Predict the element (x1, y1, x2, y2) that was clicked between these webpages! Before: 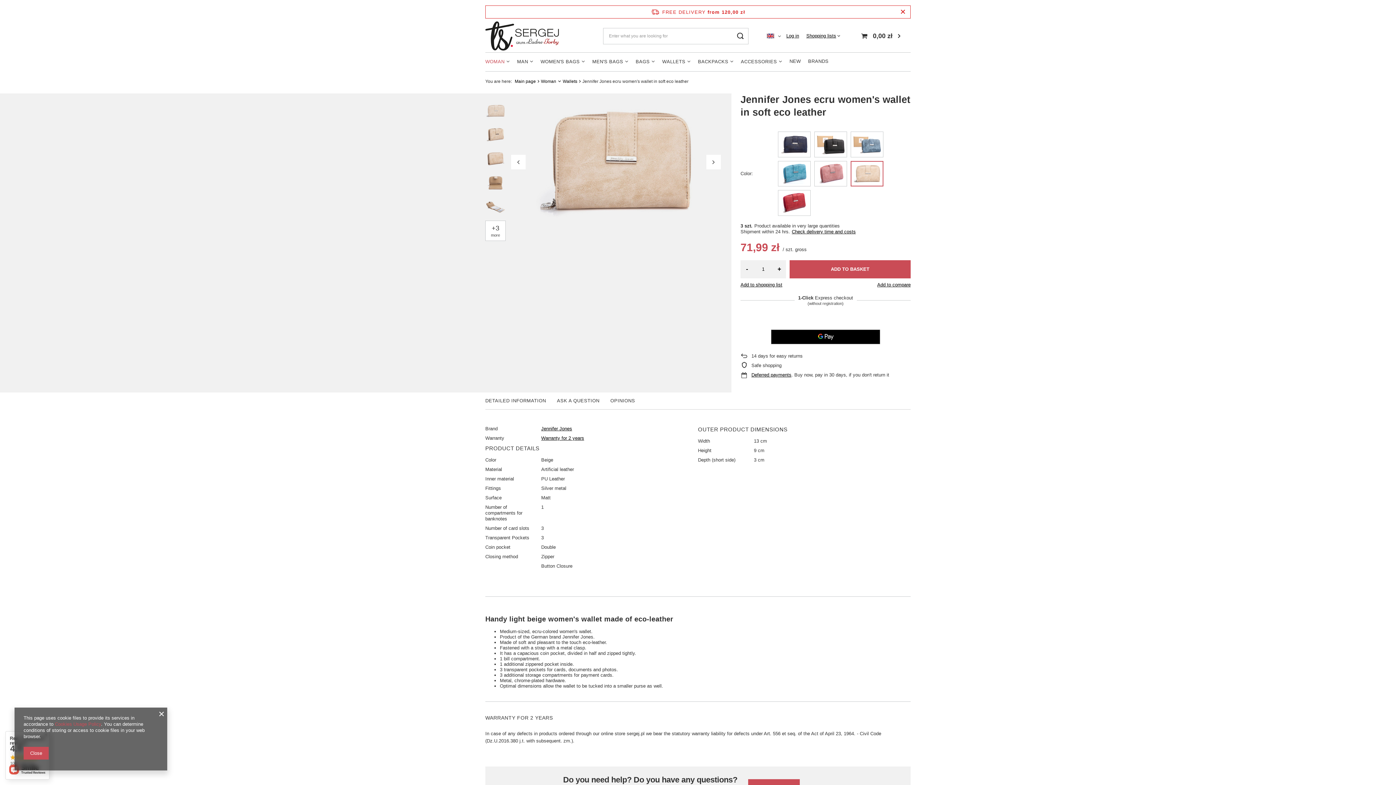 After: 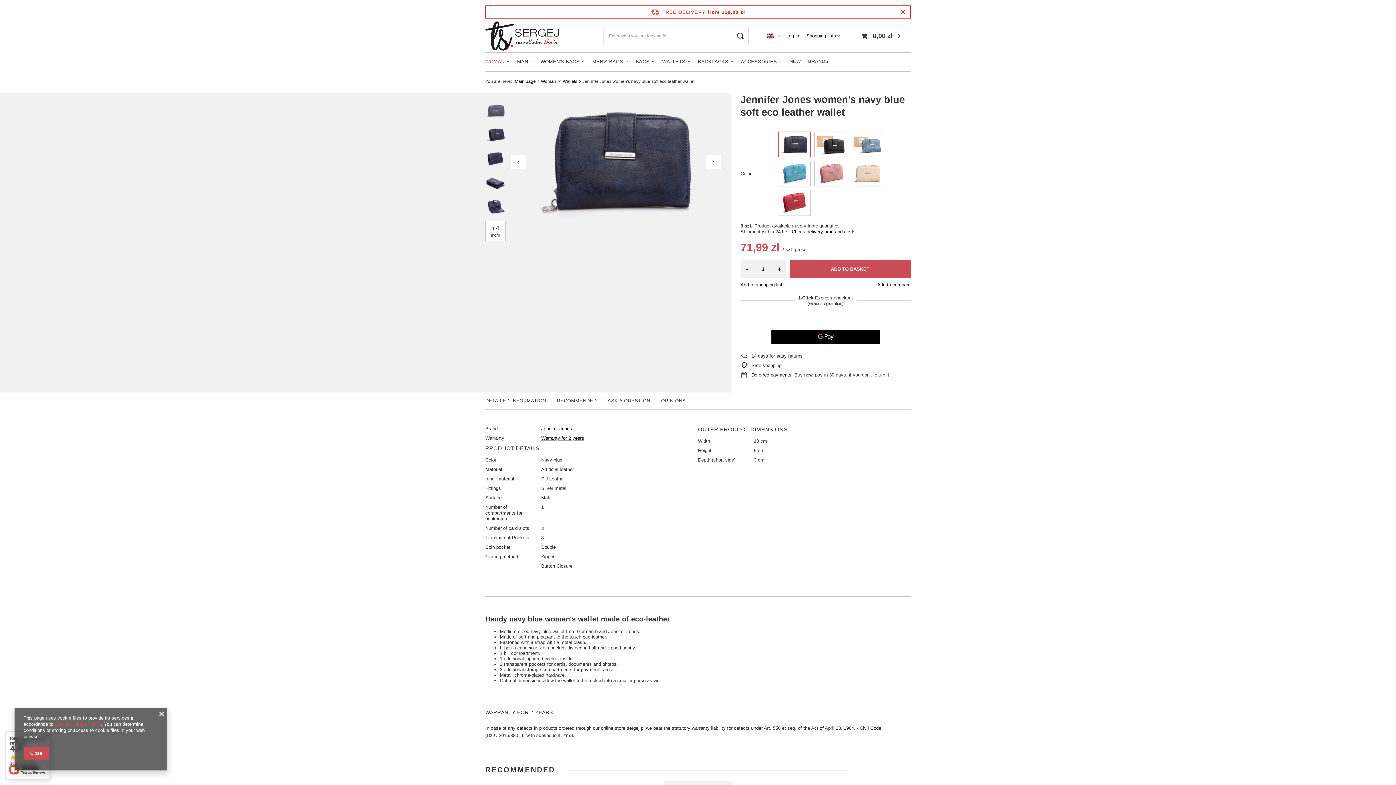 Action: bbox: (778, 131, 810, 157)